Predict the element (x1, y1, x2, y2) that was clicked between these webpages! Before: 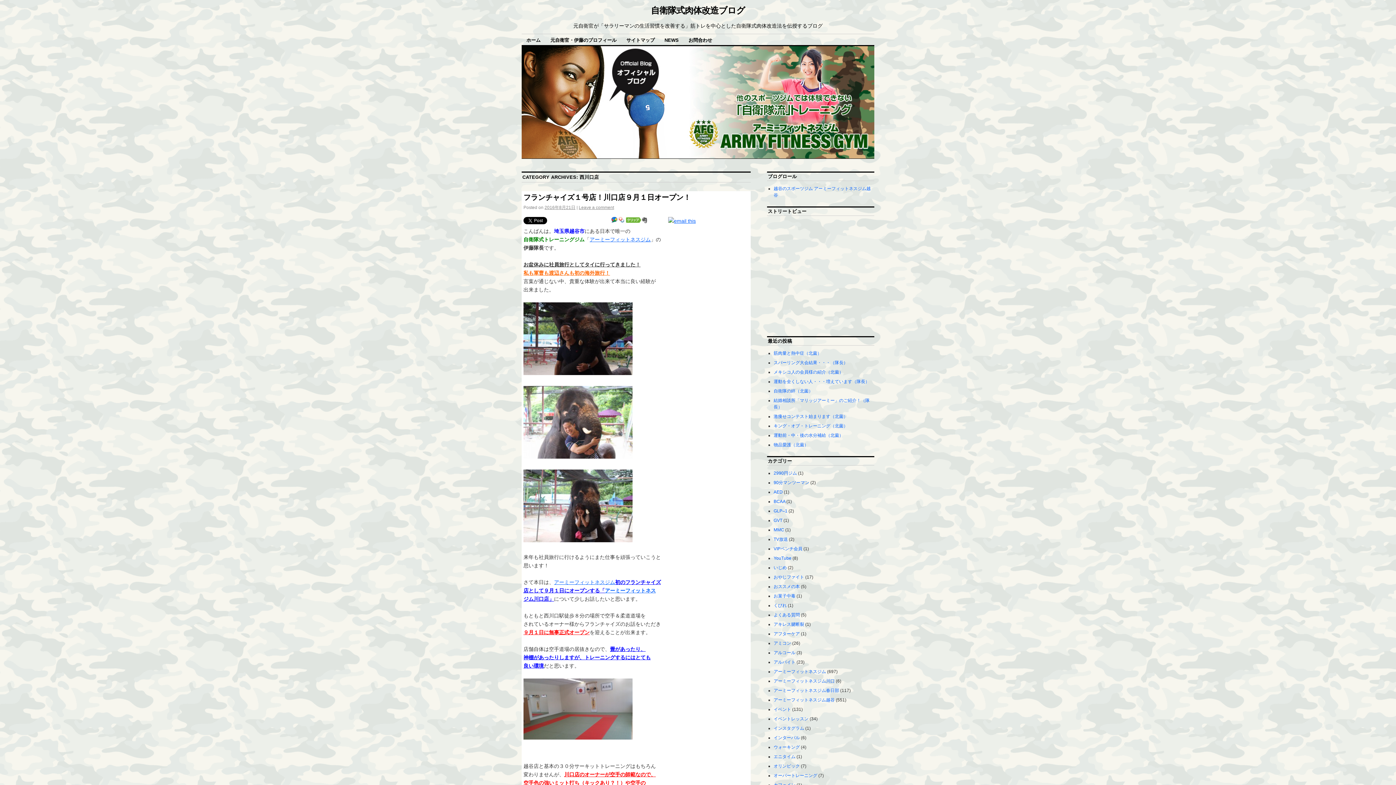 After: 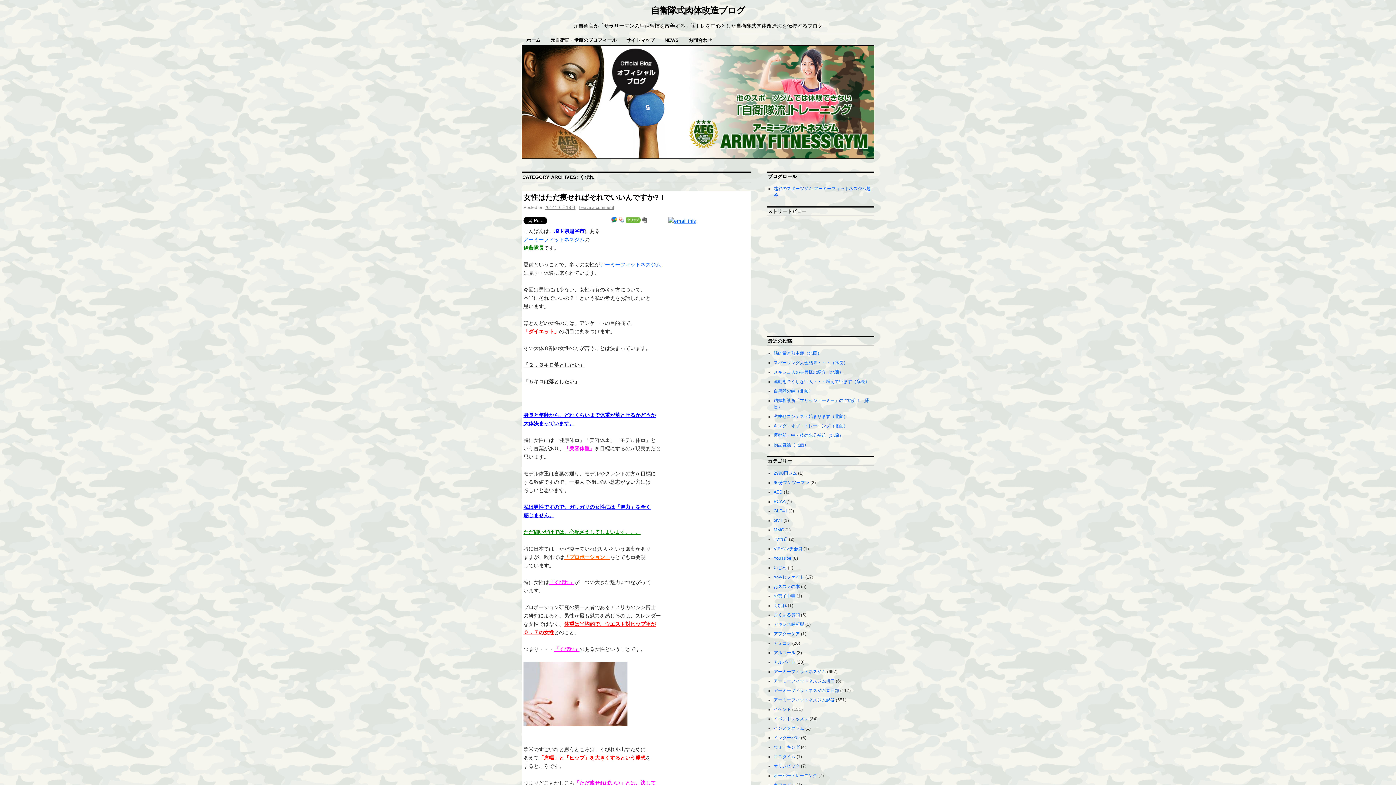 Action: label: くびれ bbox: (773, 603, 786, 608)